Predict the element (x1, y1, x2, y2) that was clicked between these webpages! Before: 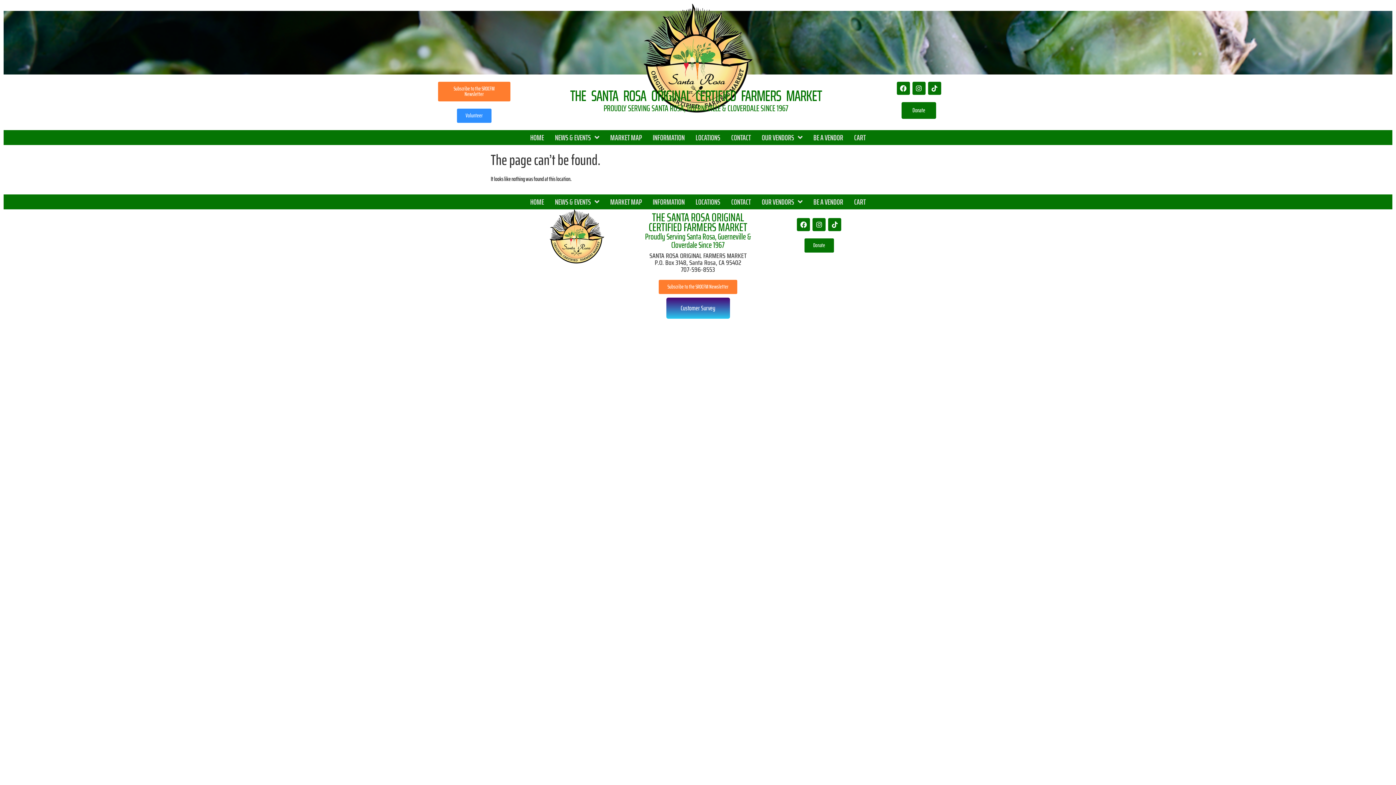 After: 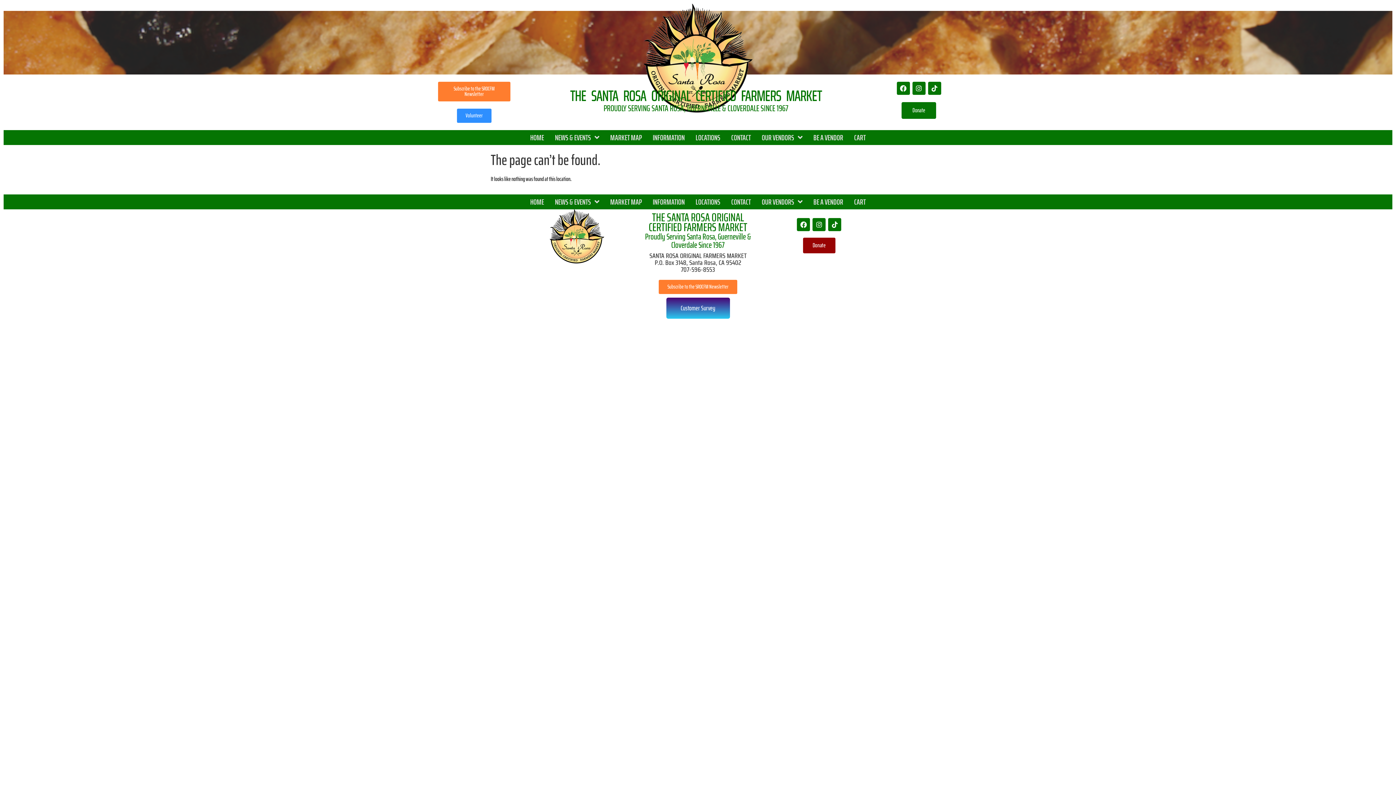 Action: bbox: (804, 238, 834, 252) label: Donate